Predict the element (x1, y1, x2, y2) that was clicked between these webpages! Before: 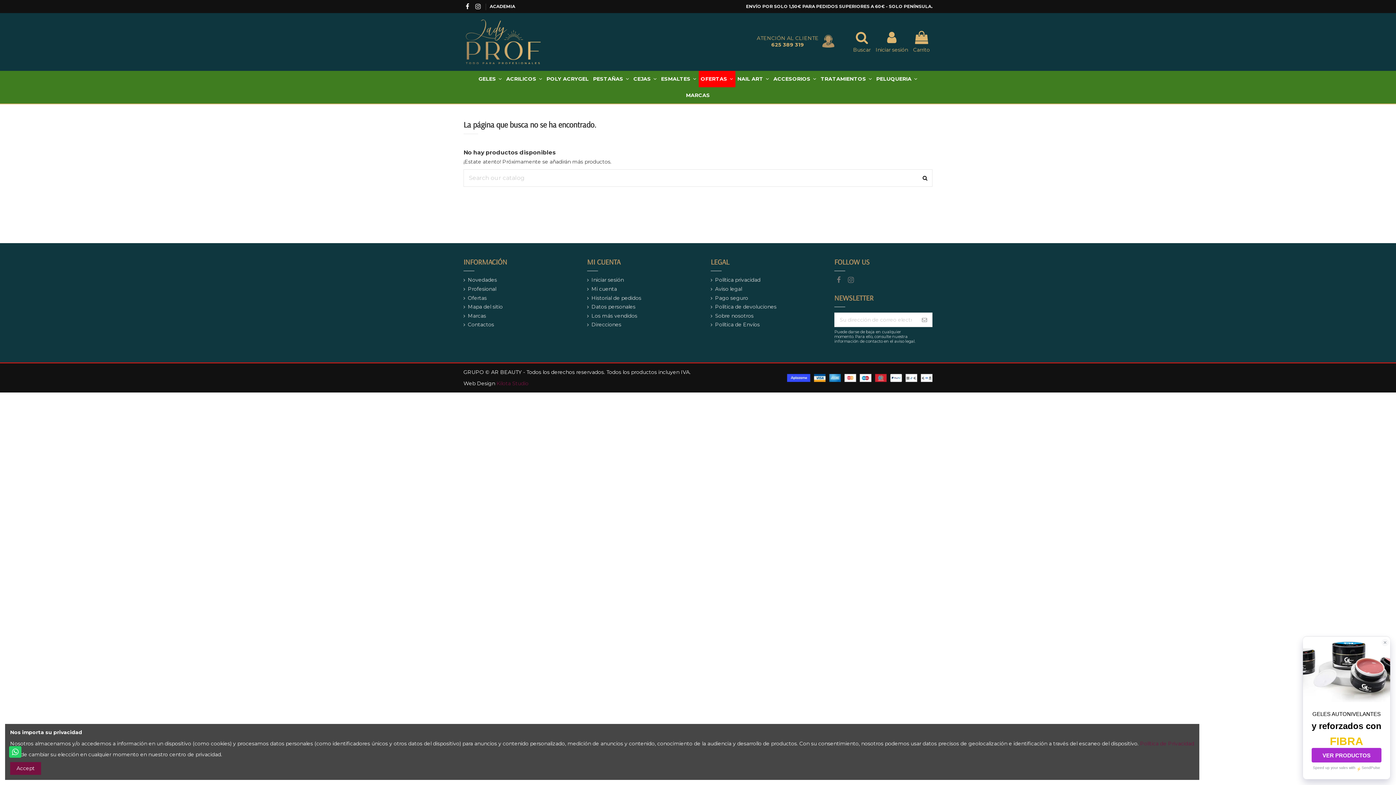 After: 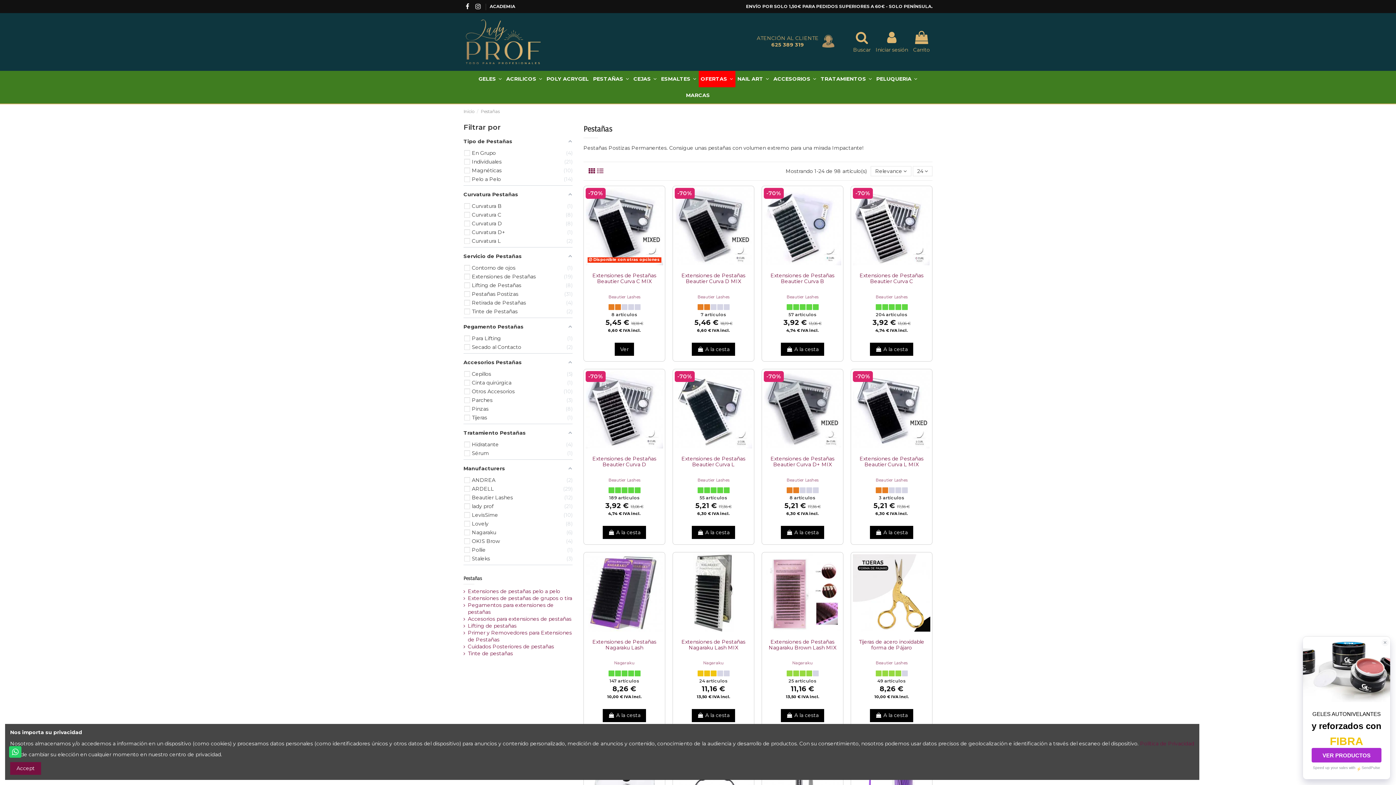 Action: bbox: (591, 70, 631, 87) label: PESTAÑAS 